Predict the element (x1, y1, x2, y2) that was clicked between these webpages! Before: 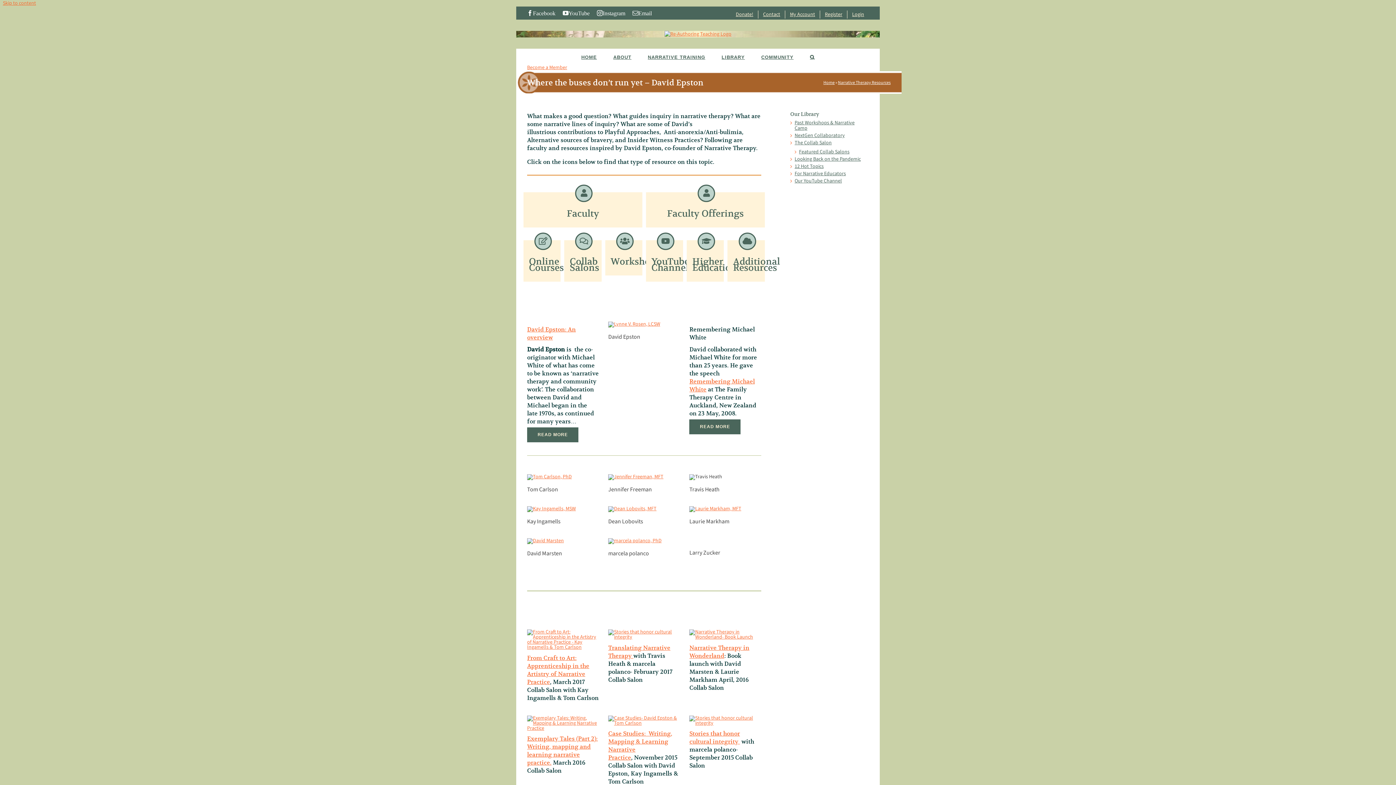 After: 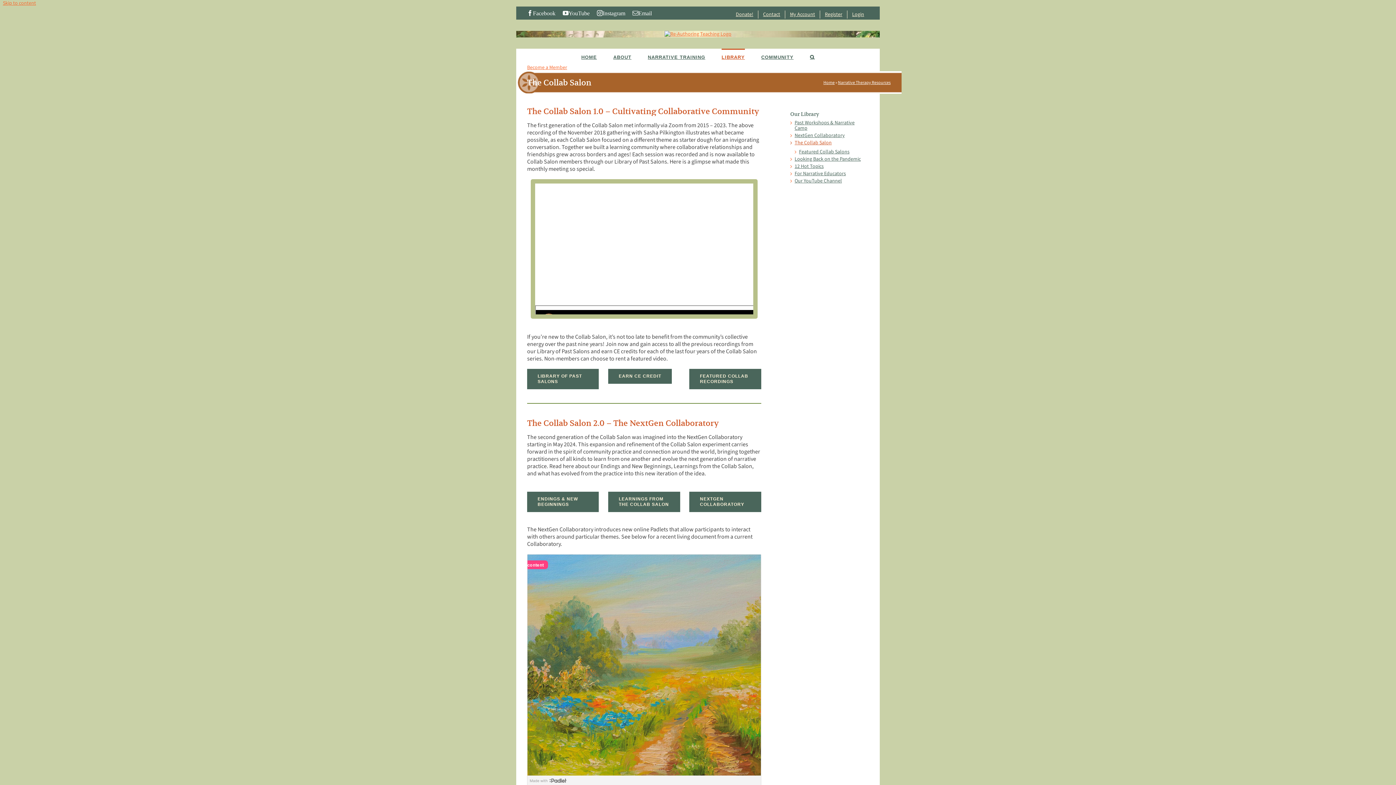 Action: label: The Collab Salon bbox: (794, 139, 831, 146)